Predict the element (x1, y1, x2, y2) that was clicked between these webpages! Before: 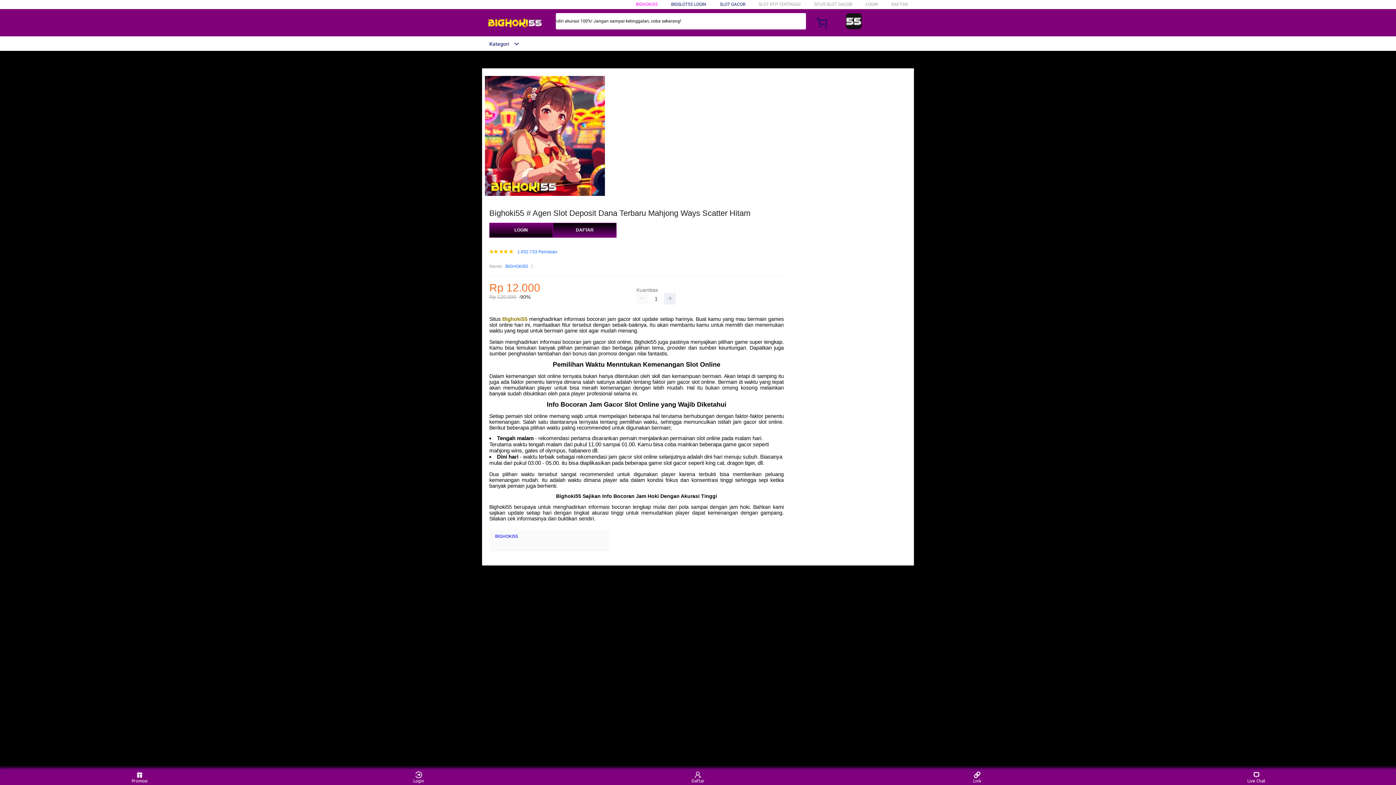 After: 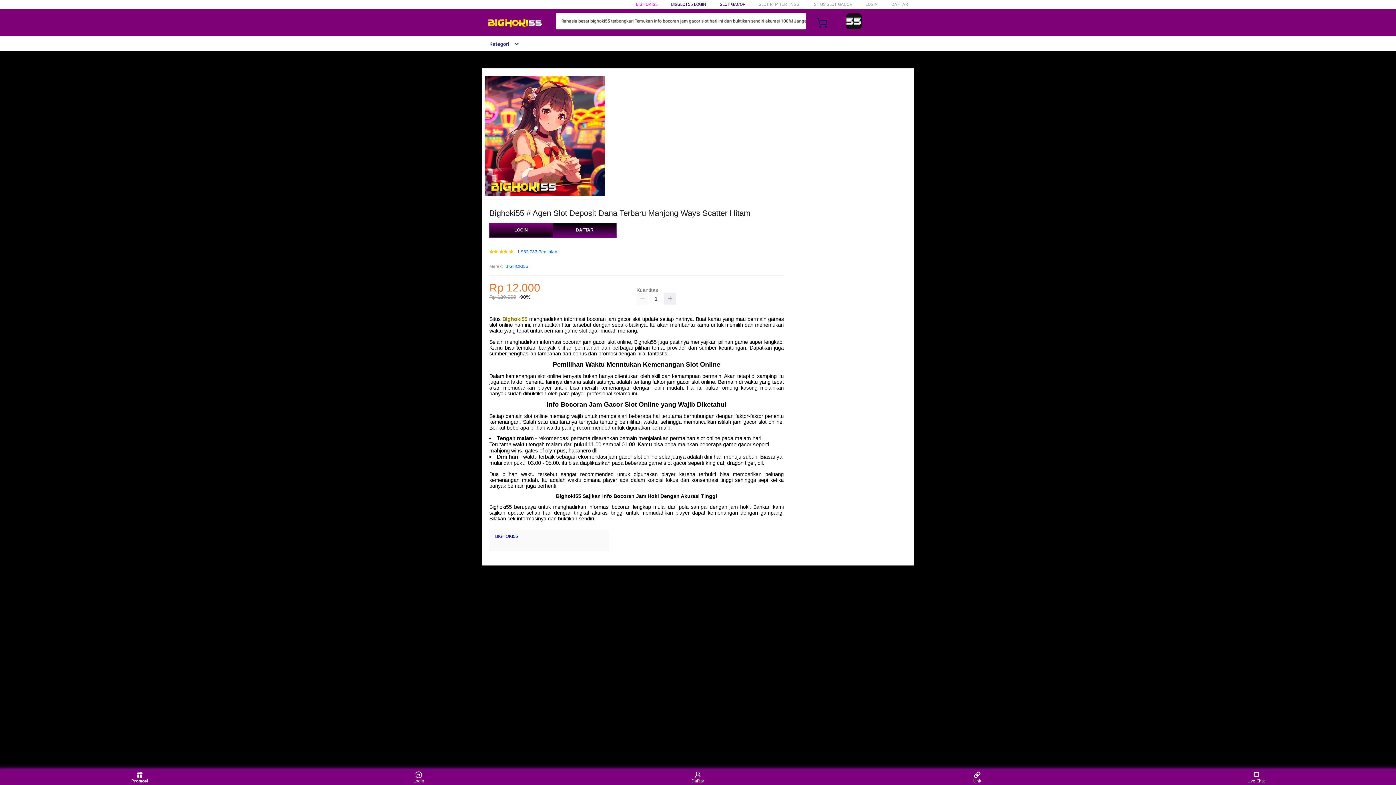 Action: bbox: (126, 771, 153, 783) label: Promosi